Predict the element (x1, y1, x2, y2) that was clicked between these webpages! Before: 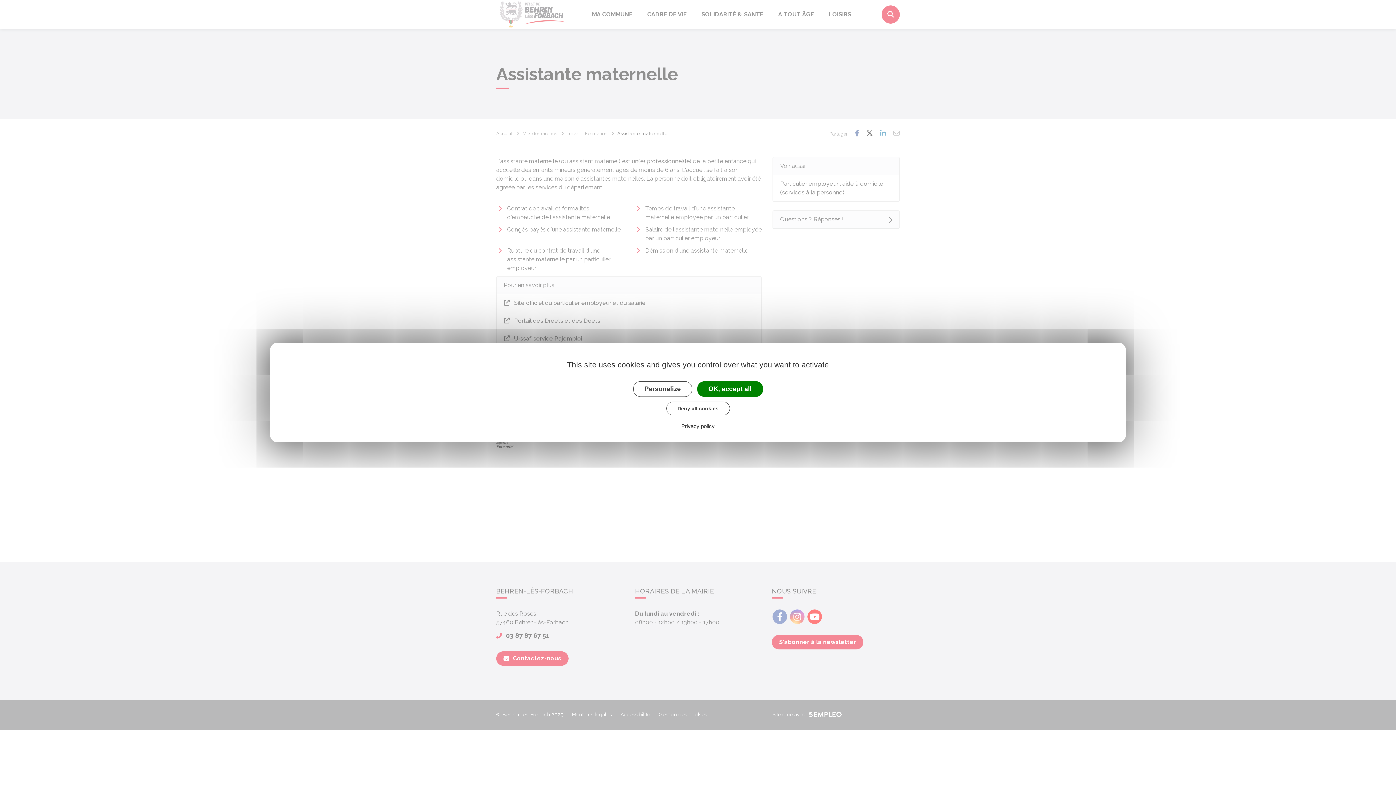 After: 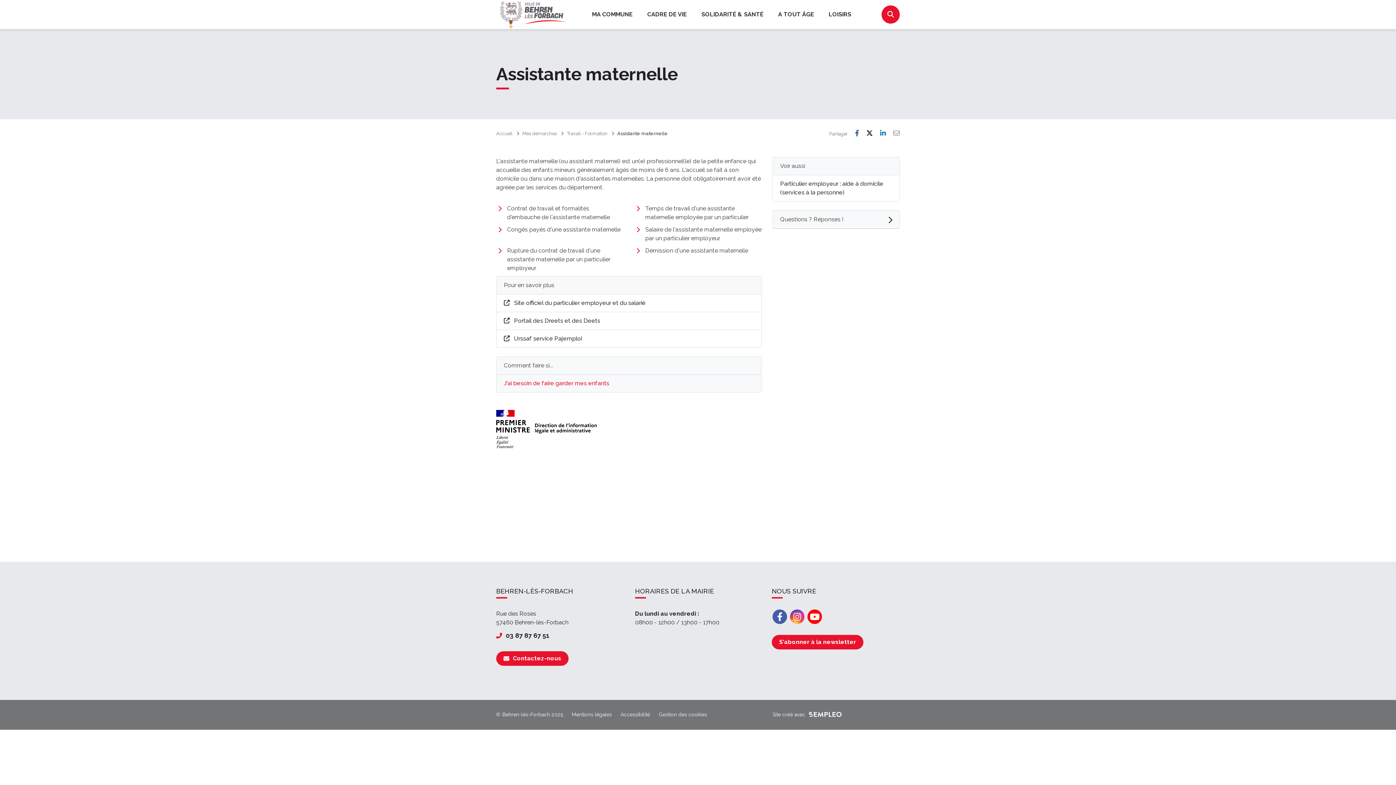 Action: label: OK, accept all bbox: (697, 381, 763, 397)